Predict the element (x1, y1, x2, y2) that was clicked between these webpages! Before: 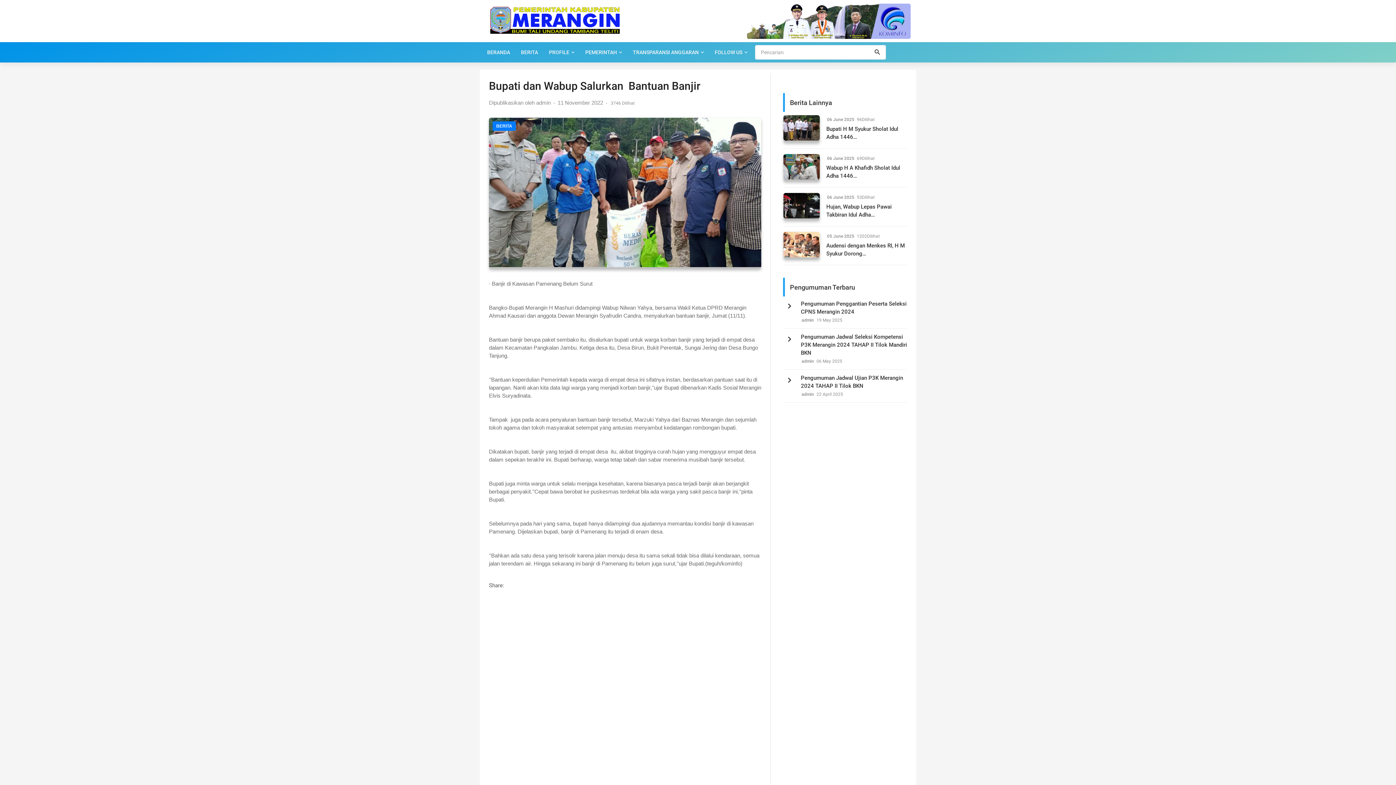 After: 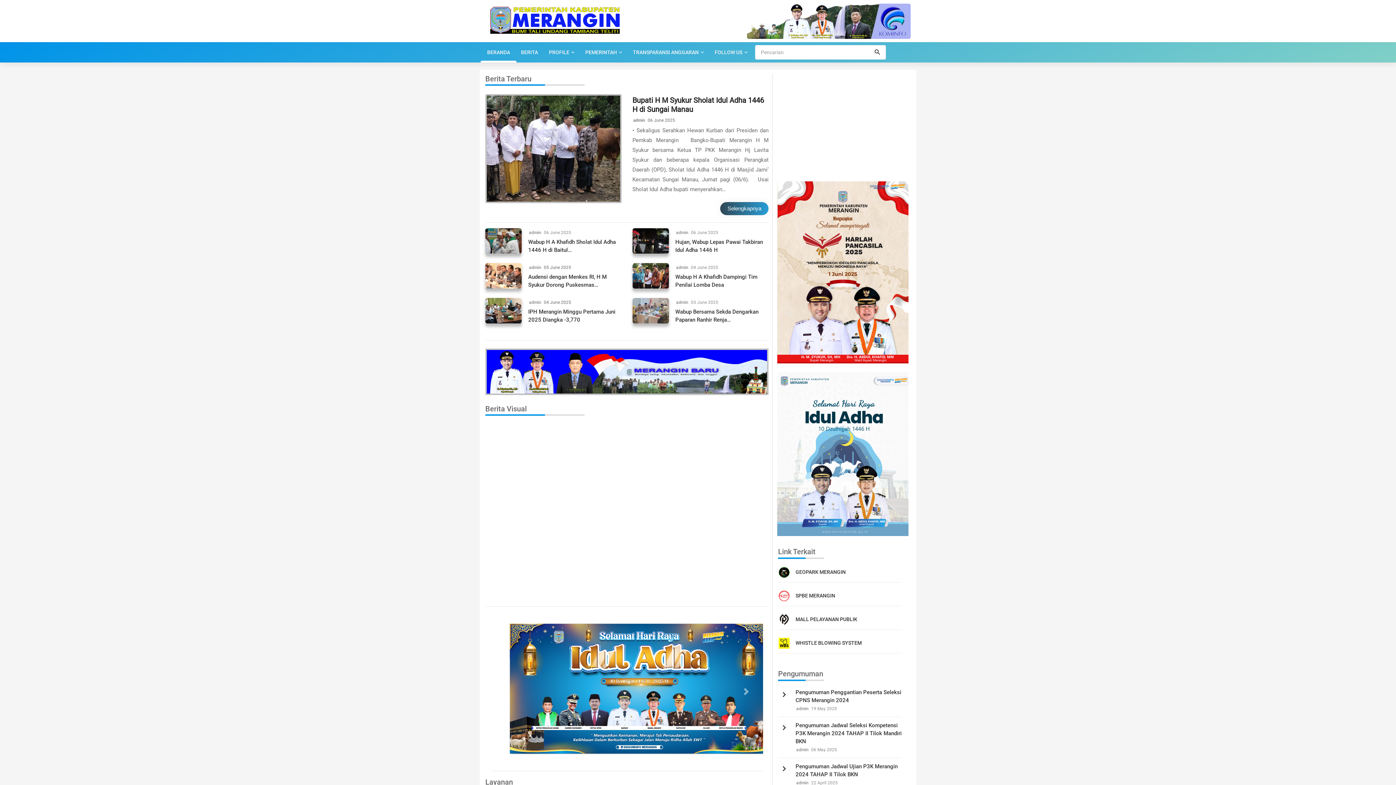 Action: bbox: (485, 2, 625, 39)